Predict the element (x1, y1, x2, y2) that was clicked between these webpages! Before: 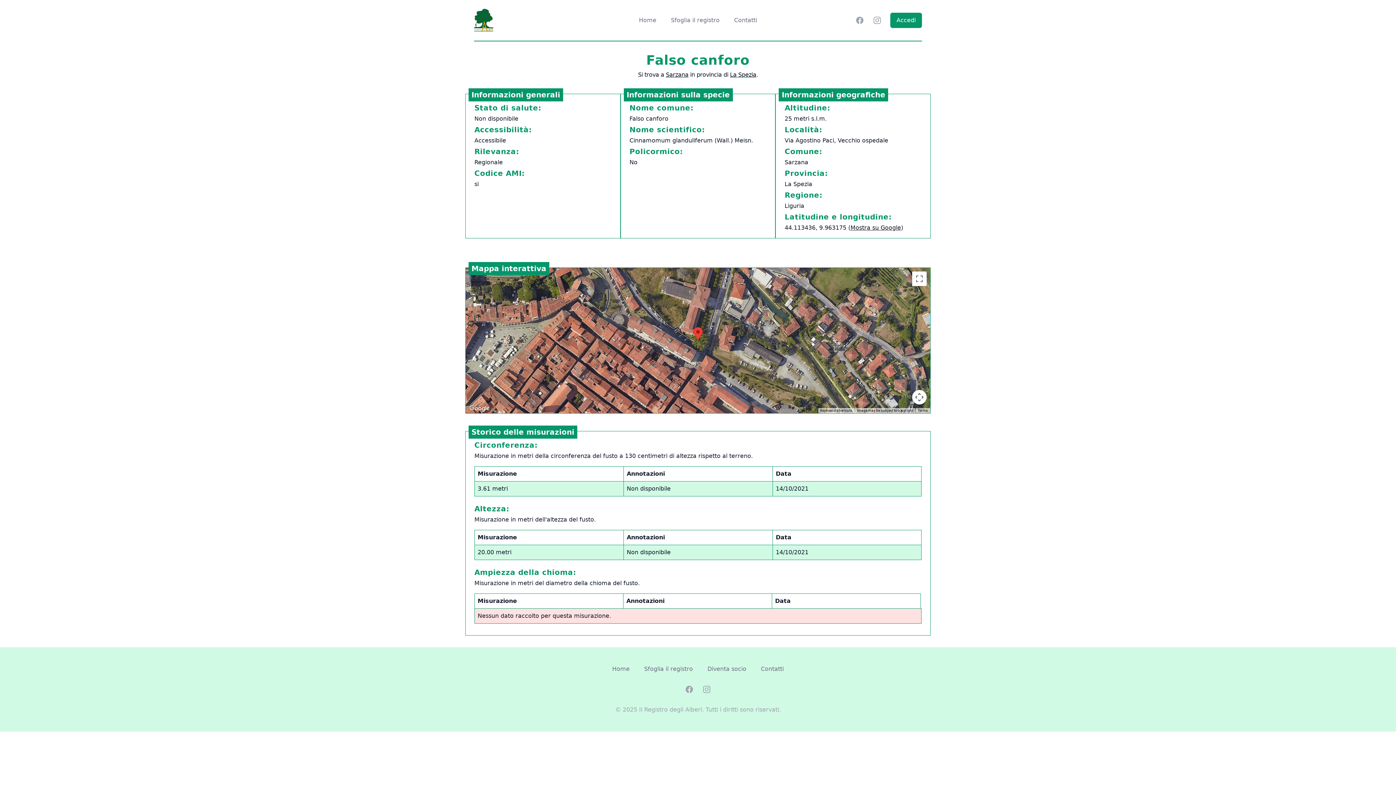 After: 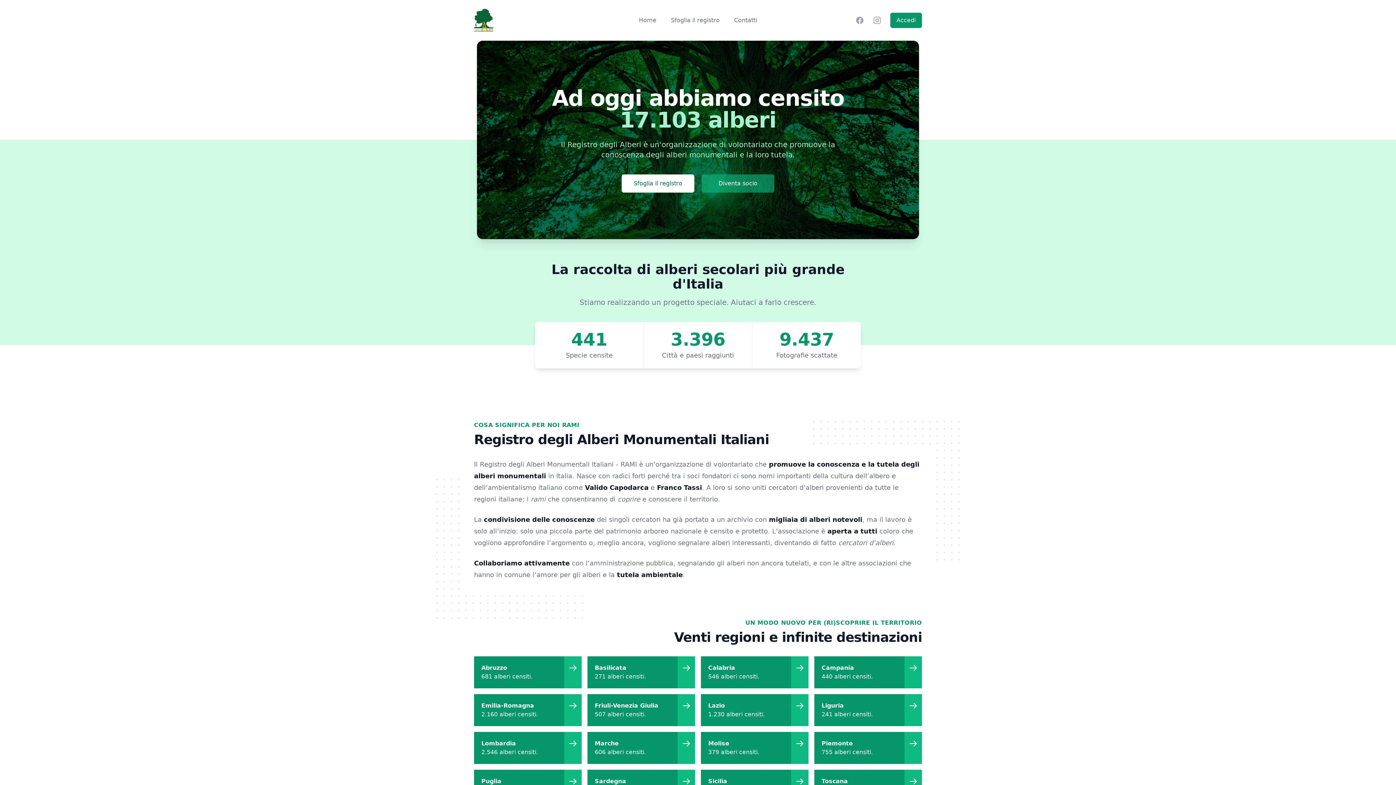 Action: label: Home bbox: (639, 16, 656, 24)